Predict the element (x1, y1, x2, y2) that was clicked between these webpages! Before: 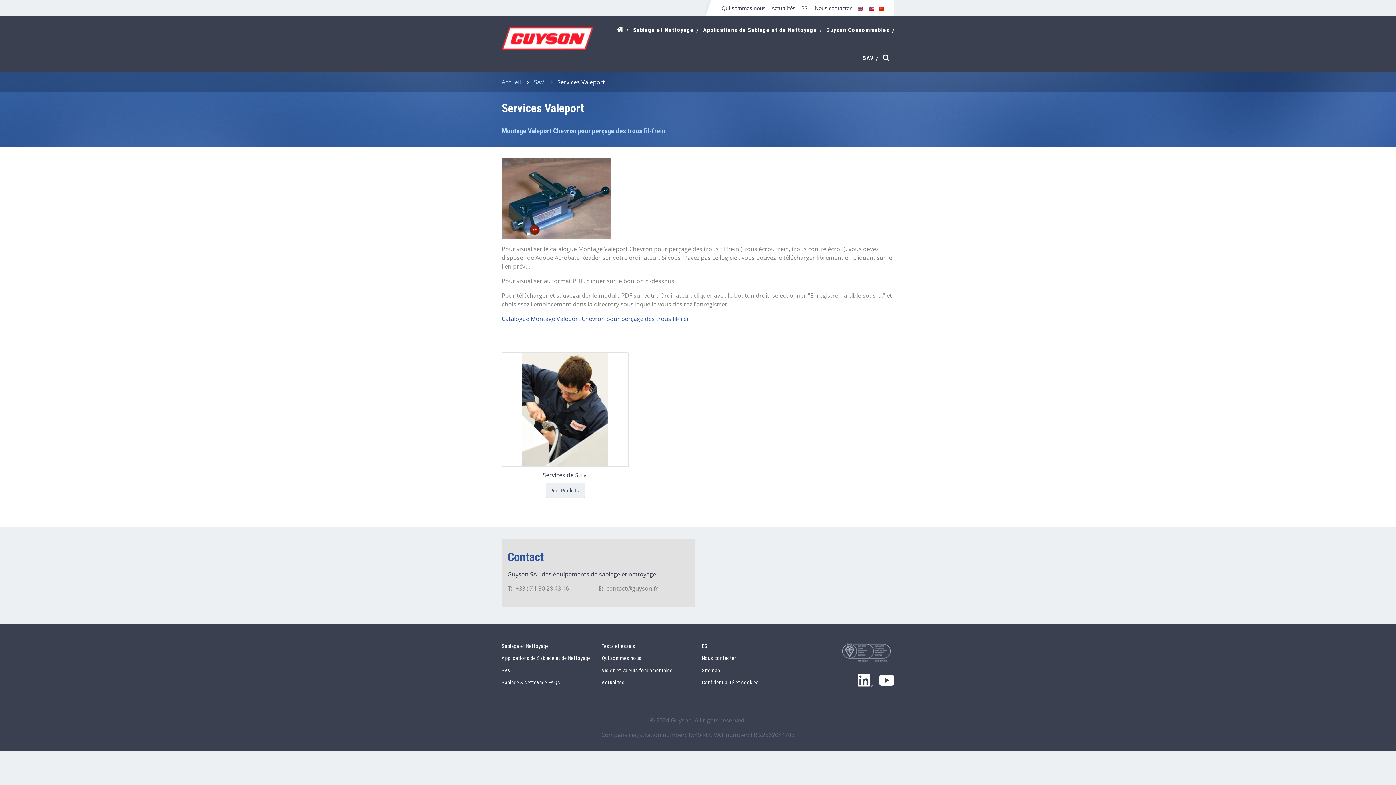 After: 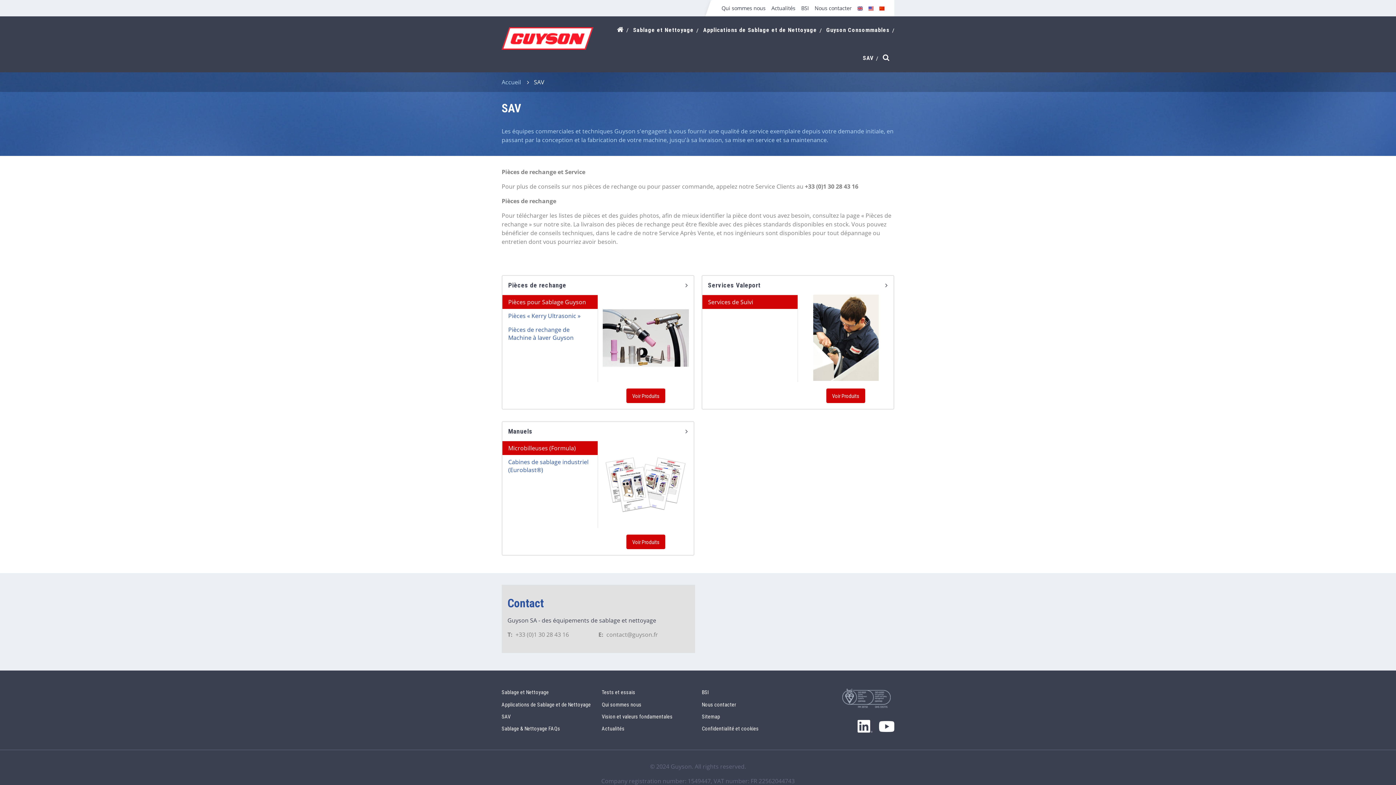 Action: bbox: (501, 667, 510, 674) label: SAV